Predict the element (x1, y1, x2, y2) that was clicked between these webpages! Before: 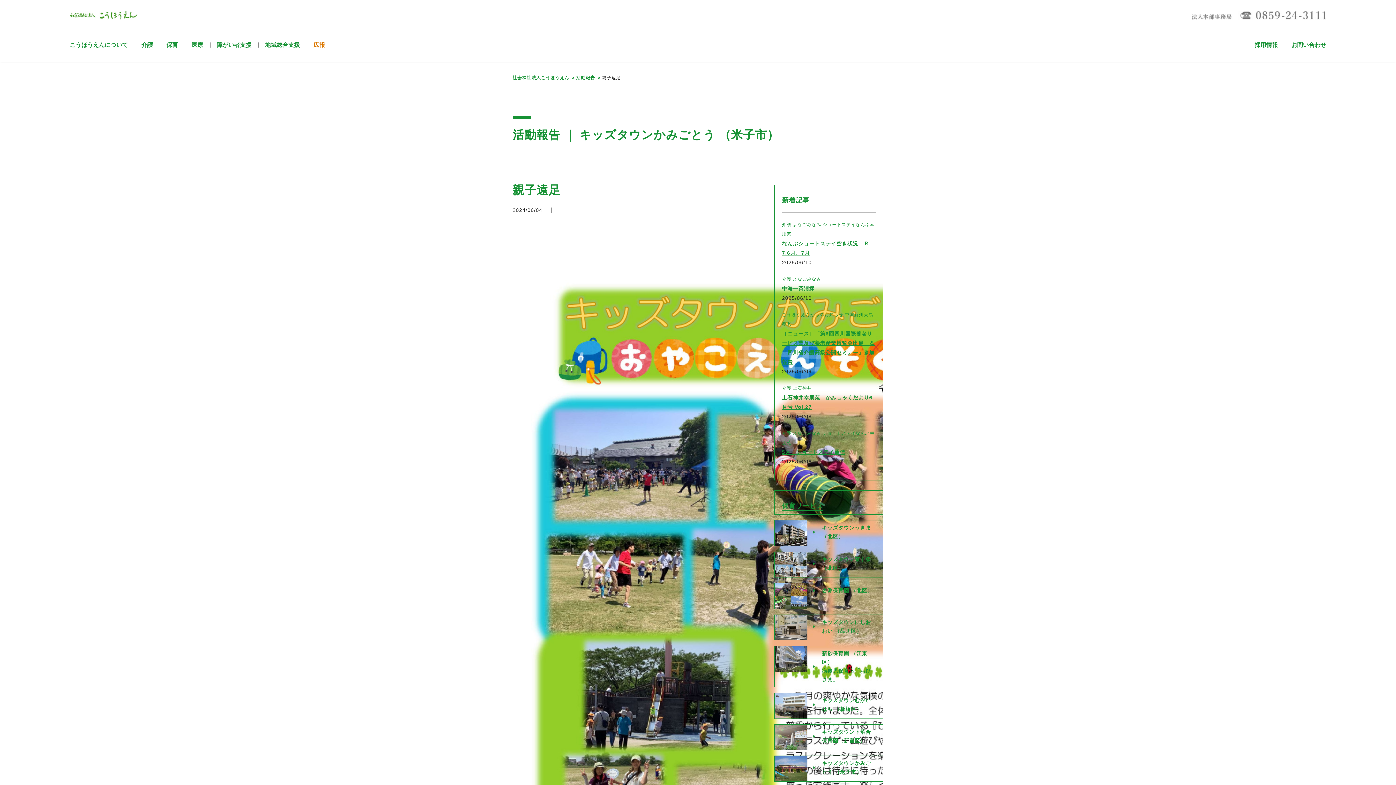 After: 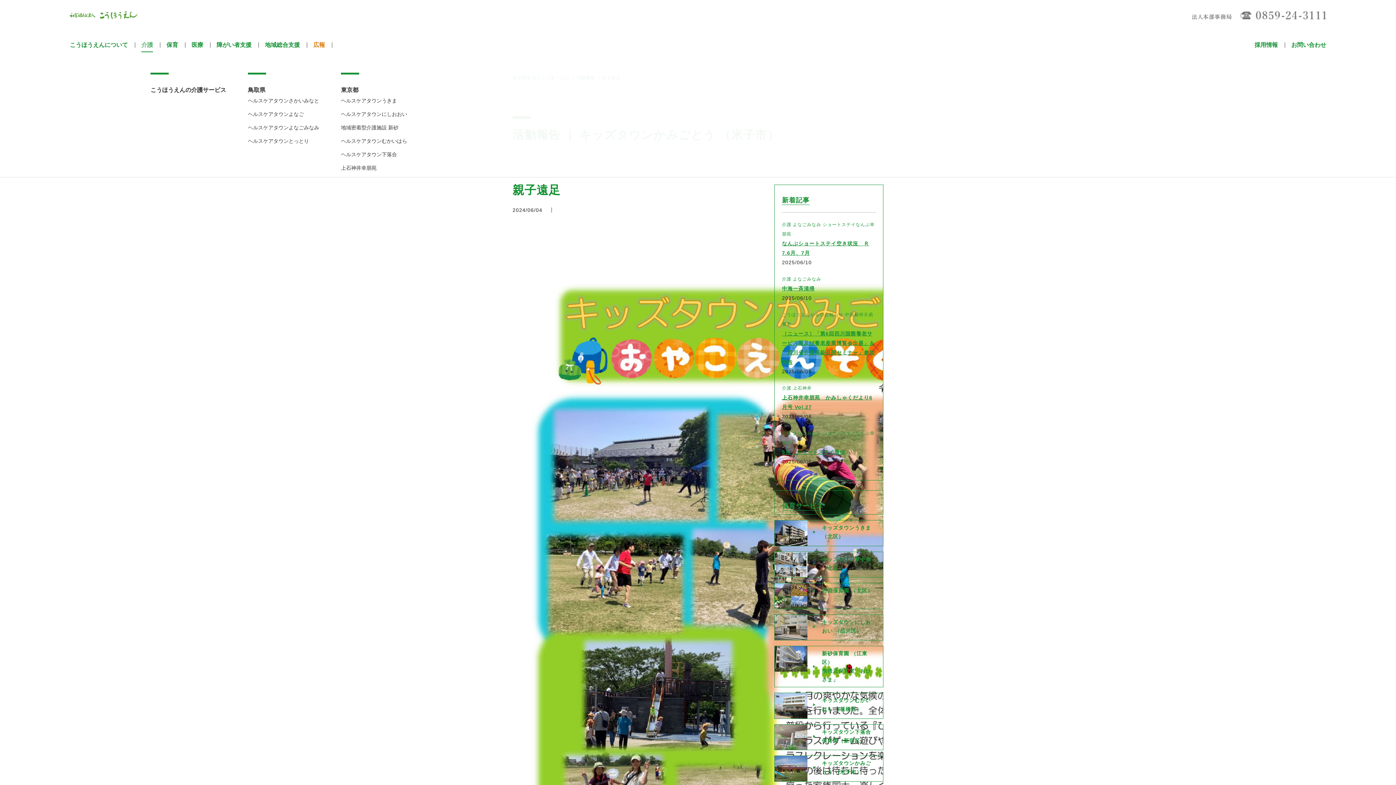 Action: bbox: (141, 42, 153, 51) label: 介護